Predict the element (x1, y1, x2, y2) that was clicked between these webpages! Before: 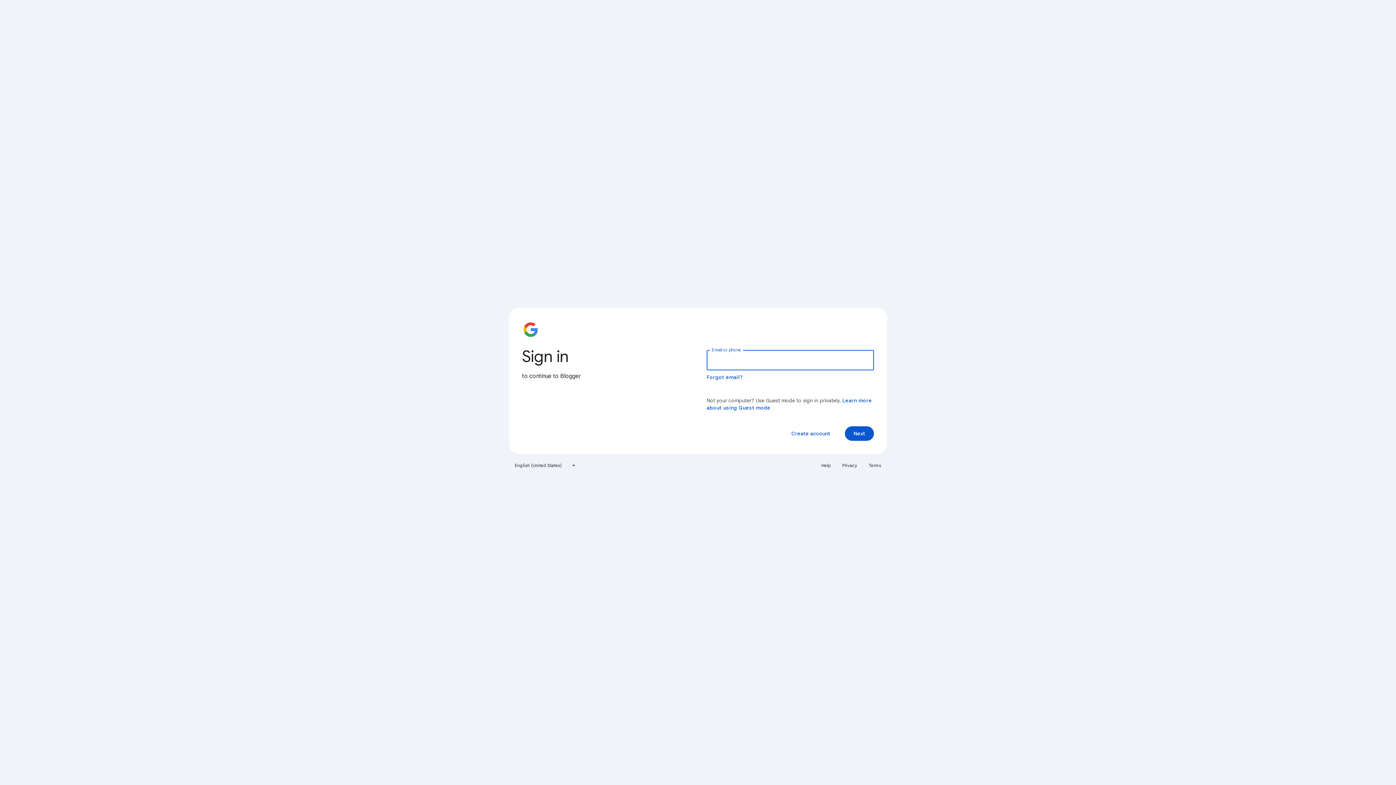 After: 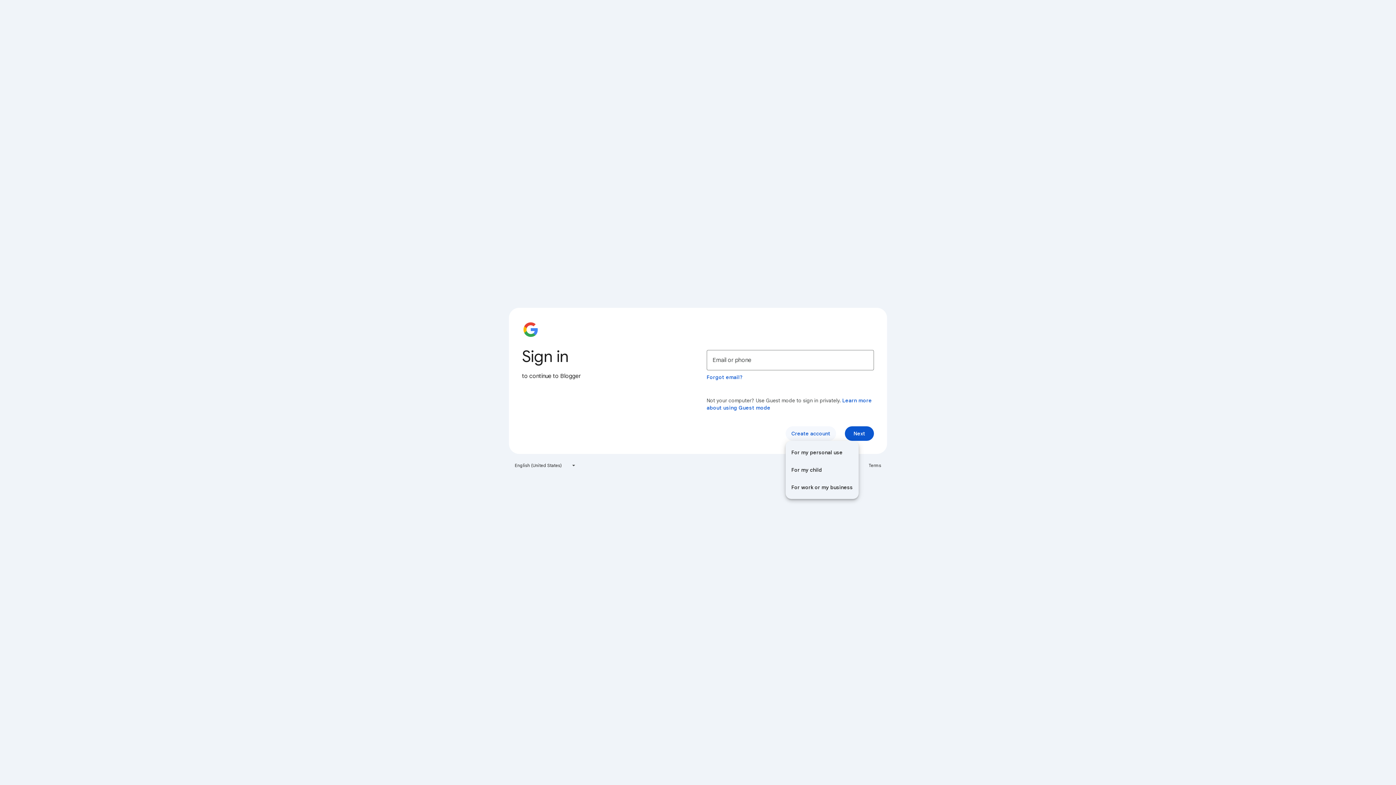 Action: bbox: (785, 426, 836, 441) label: Create account